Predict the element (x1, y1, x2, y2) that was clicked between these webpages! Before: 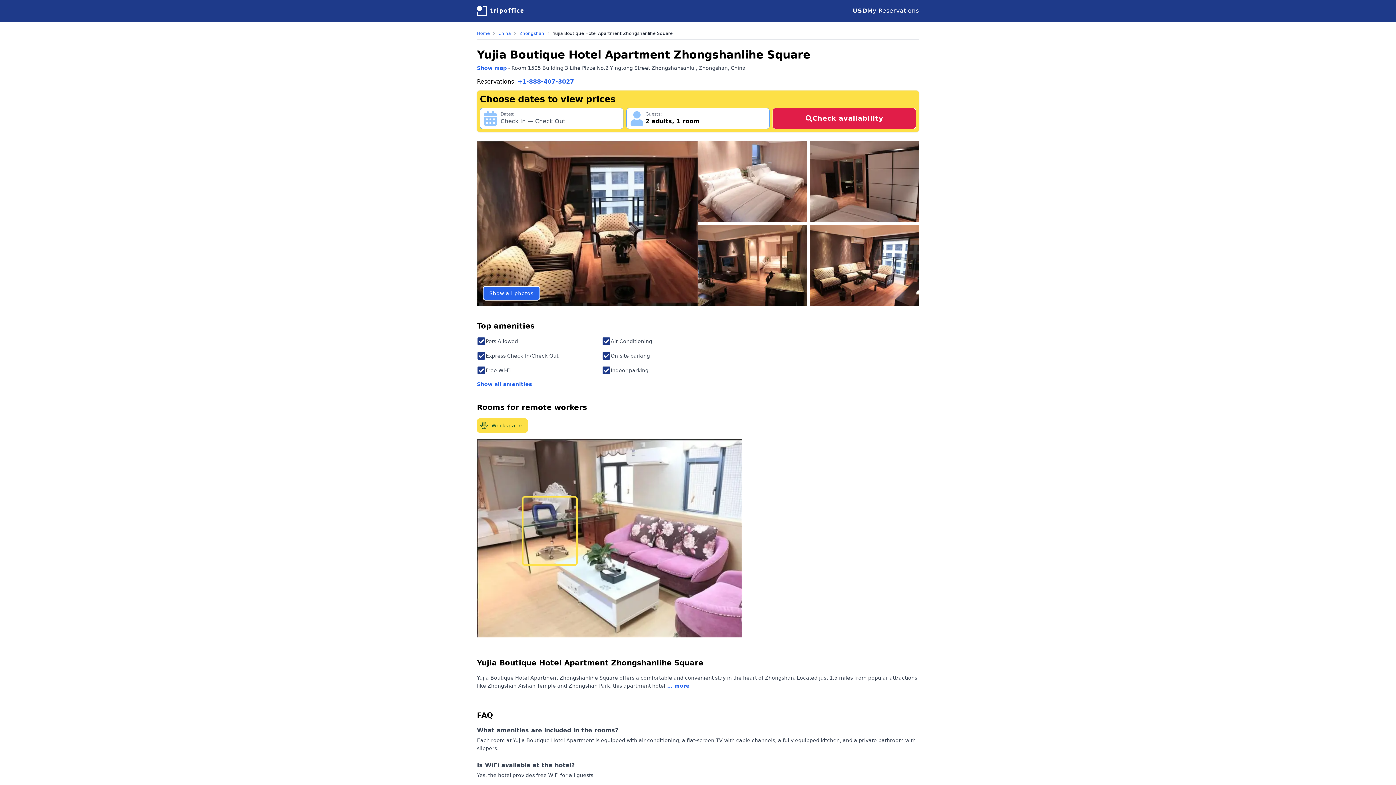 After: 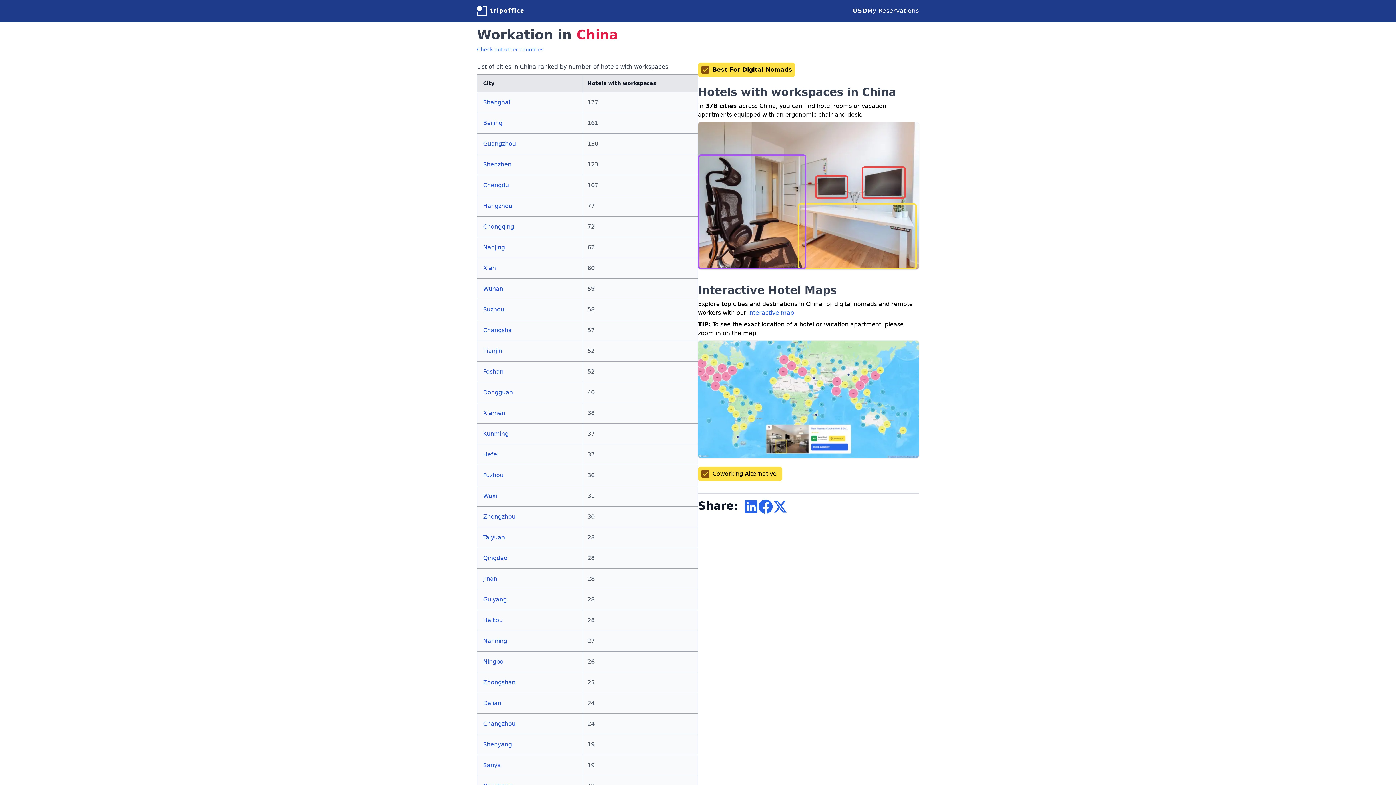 Action: bbox: (498, 30, 510, 36) label: China